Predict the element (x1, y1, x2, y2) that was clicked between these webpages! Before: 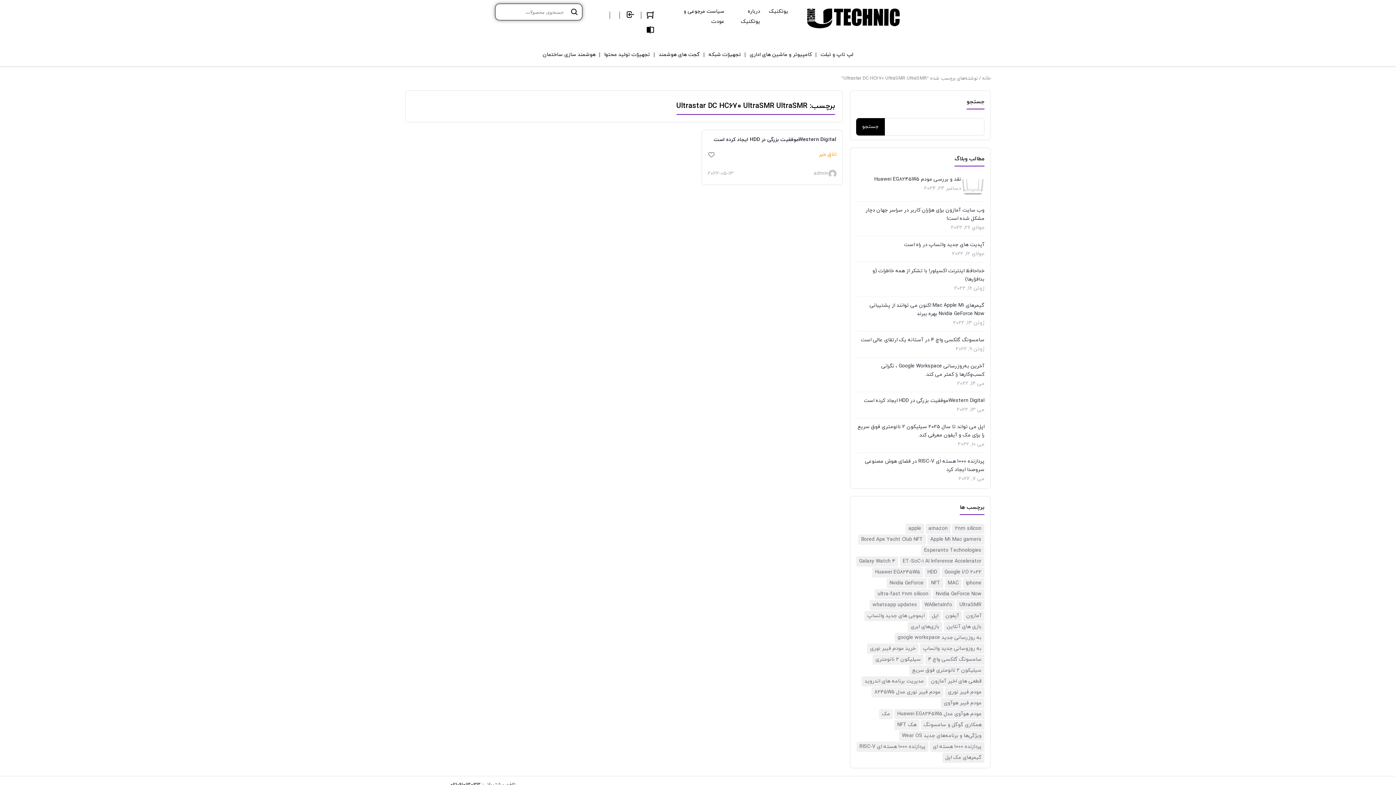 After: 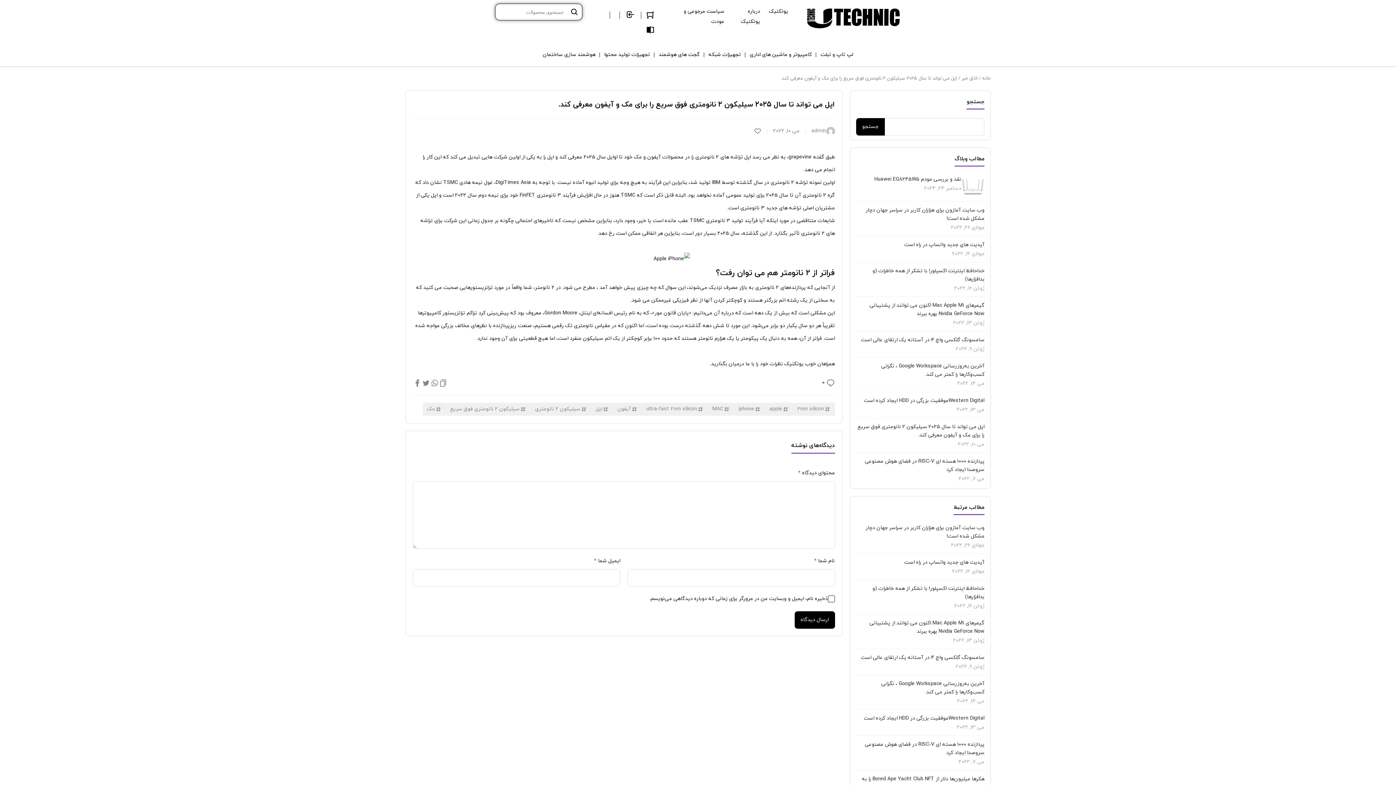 Action: label: اپل می تواند تا سال 2025 سیلیکون 2 نانومتری فوق سریع را برای مک و آیفون معرفی کند.
می 10, 2022 bbox: (856, 422, 984, 453)